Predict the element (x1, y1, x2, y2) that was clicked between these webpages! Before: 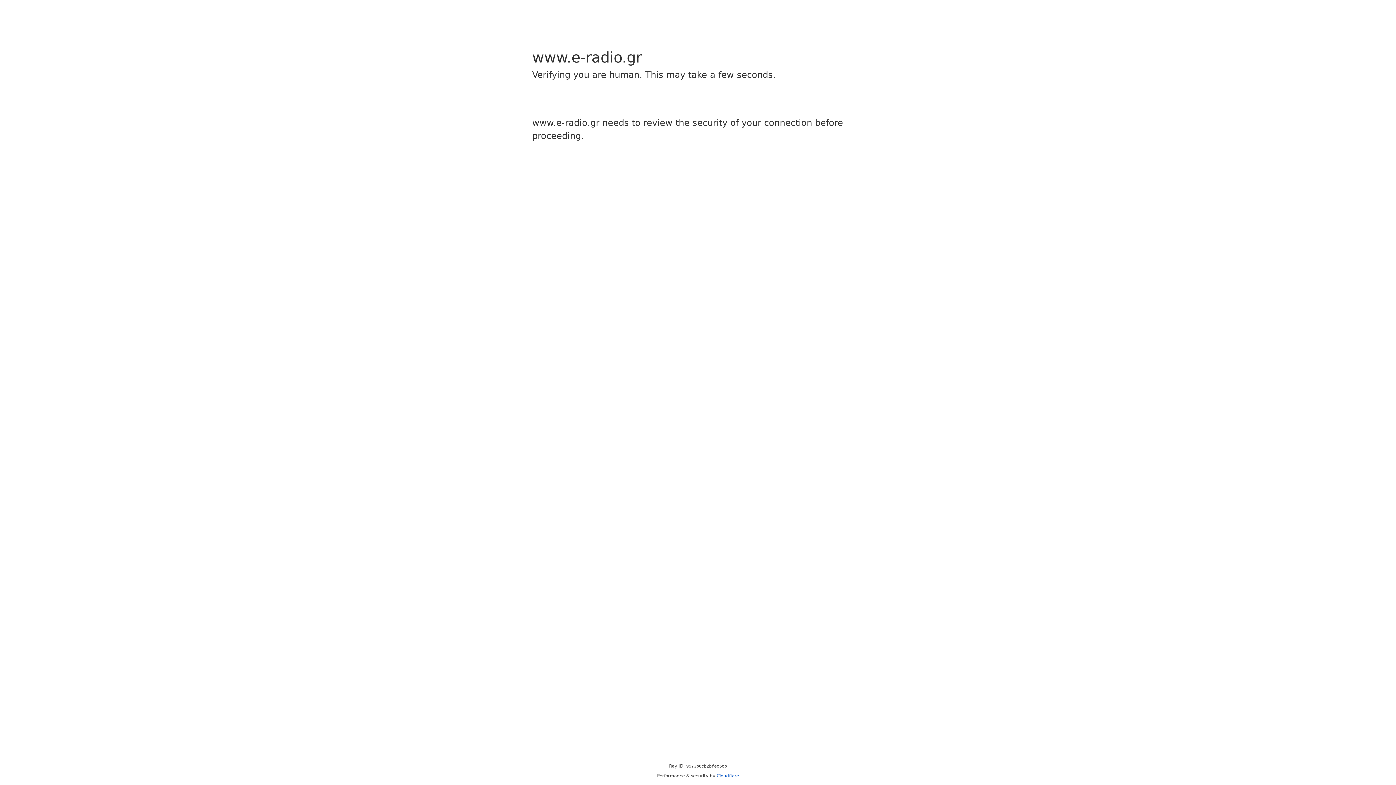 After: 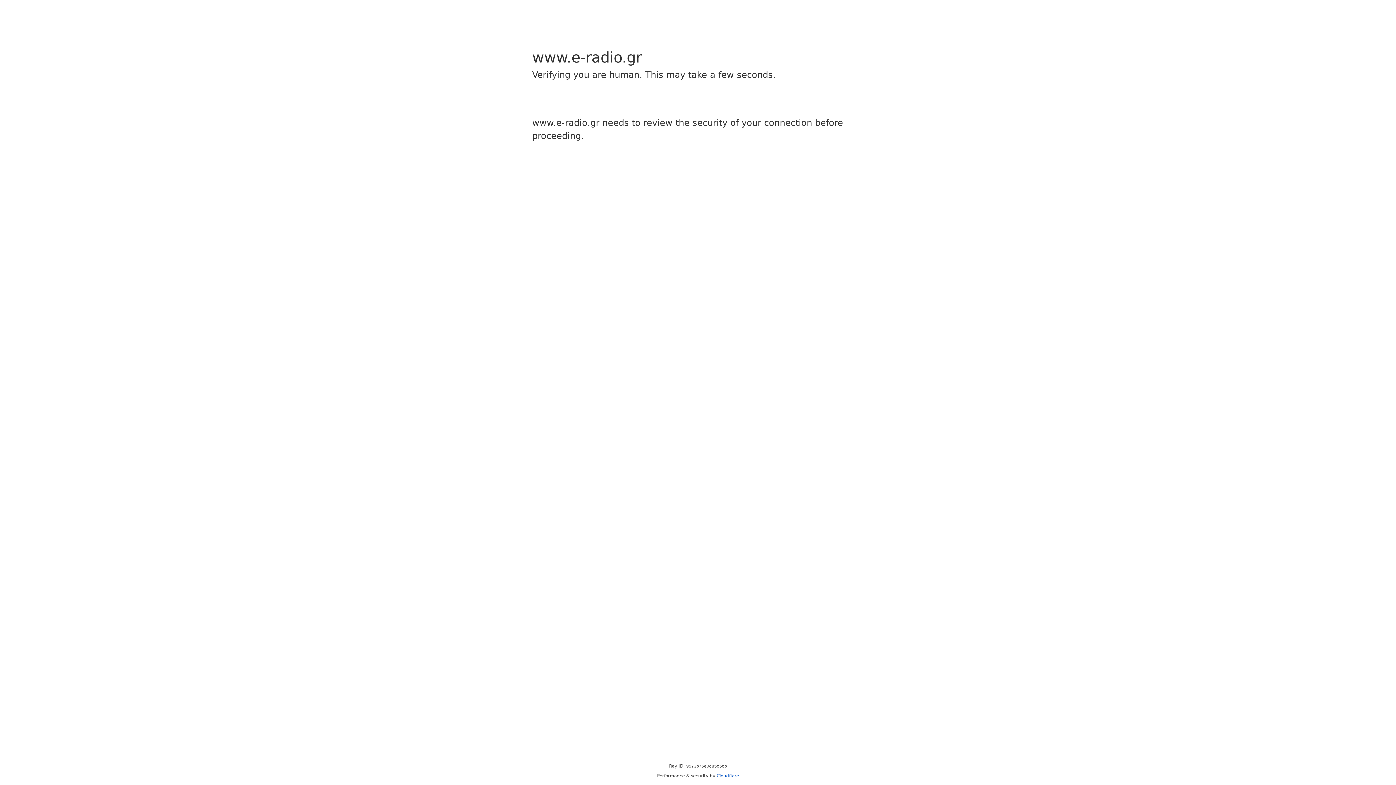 Action: bbox: (716, 773, 739, 778) label: Cloudflare